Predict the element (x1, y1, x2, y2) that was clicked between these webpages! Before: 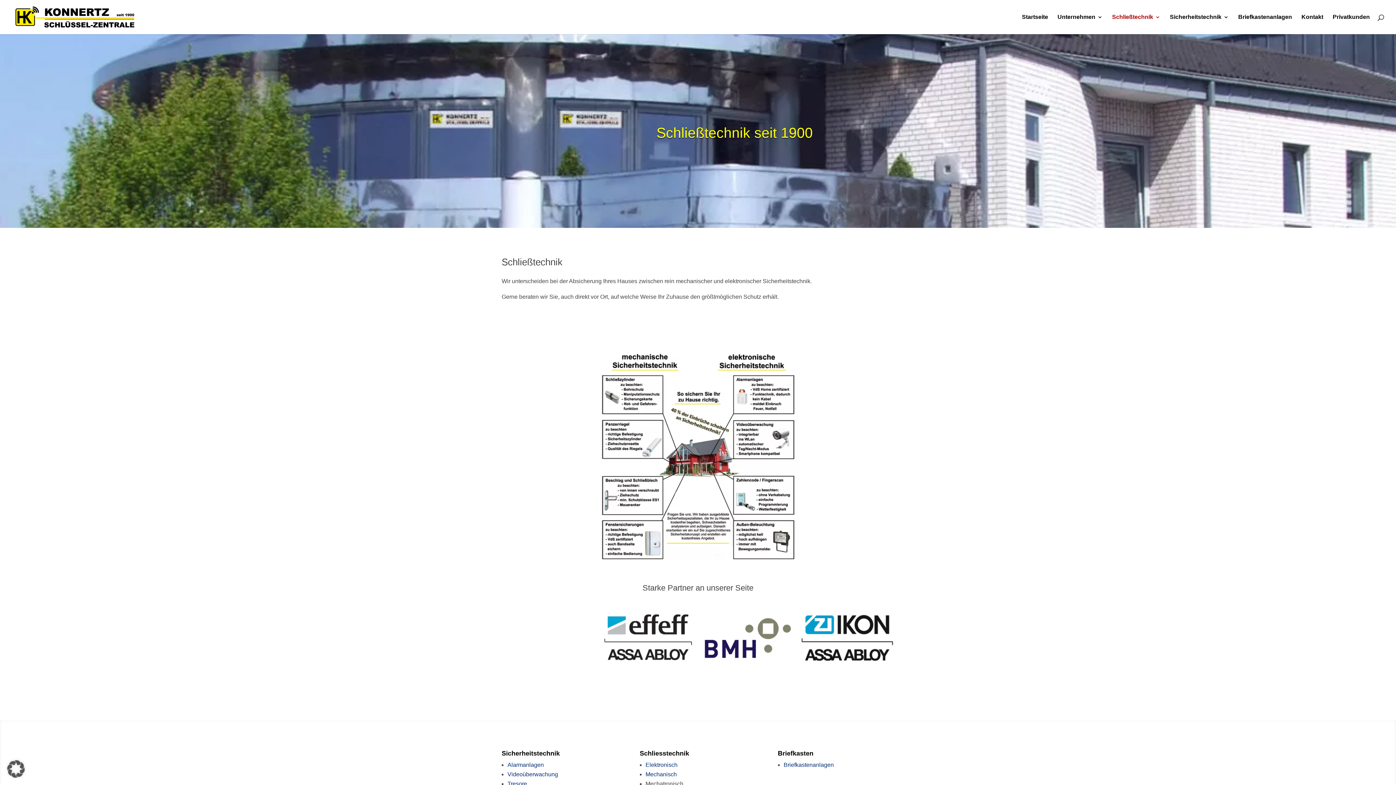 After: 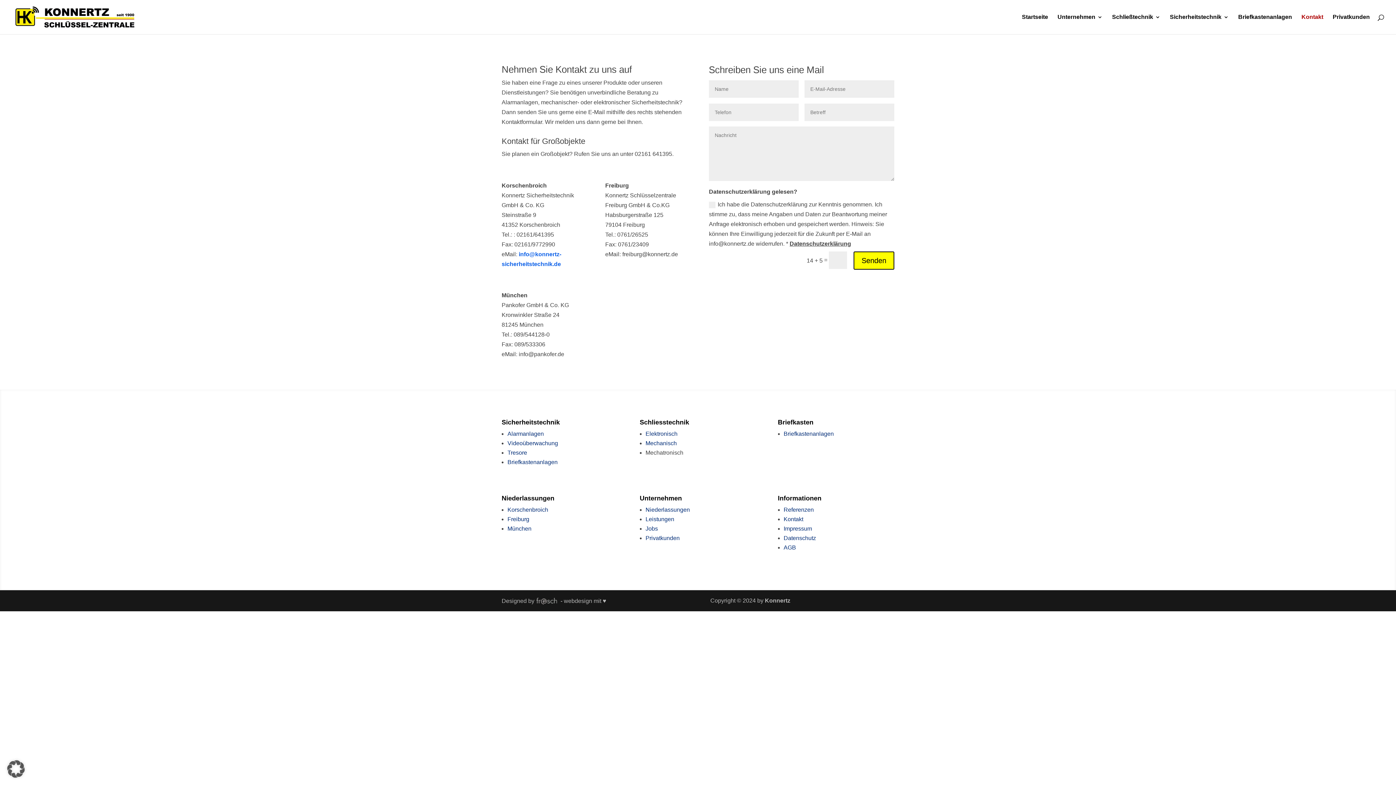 Action: bbox: (1301, 14, 1323, 34) label: Kontakt